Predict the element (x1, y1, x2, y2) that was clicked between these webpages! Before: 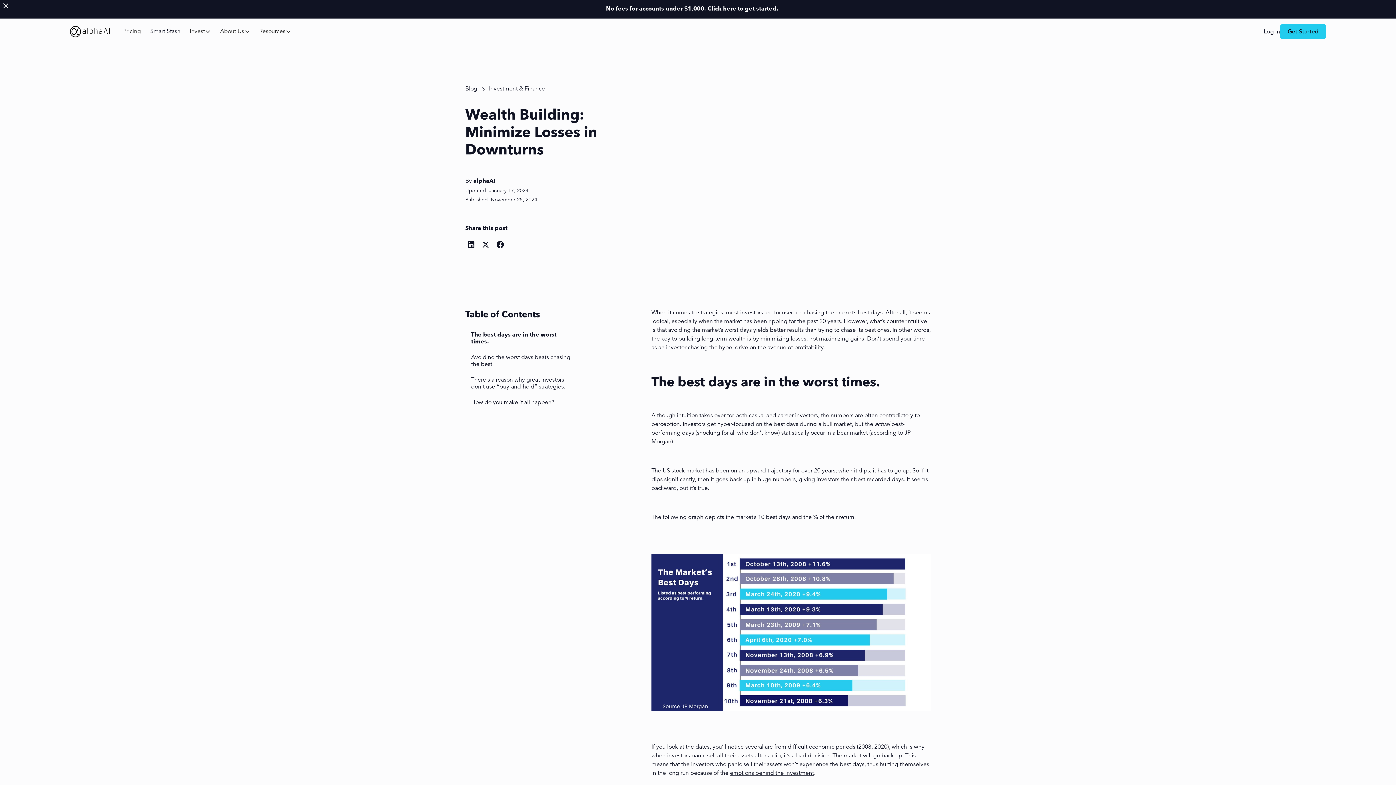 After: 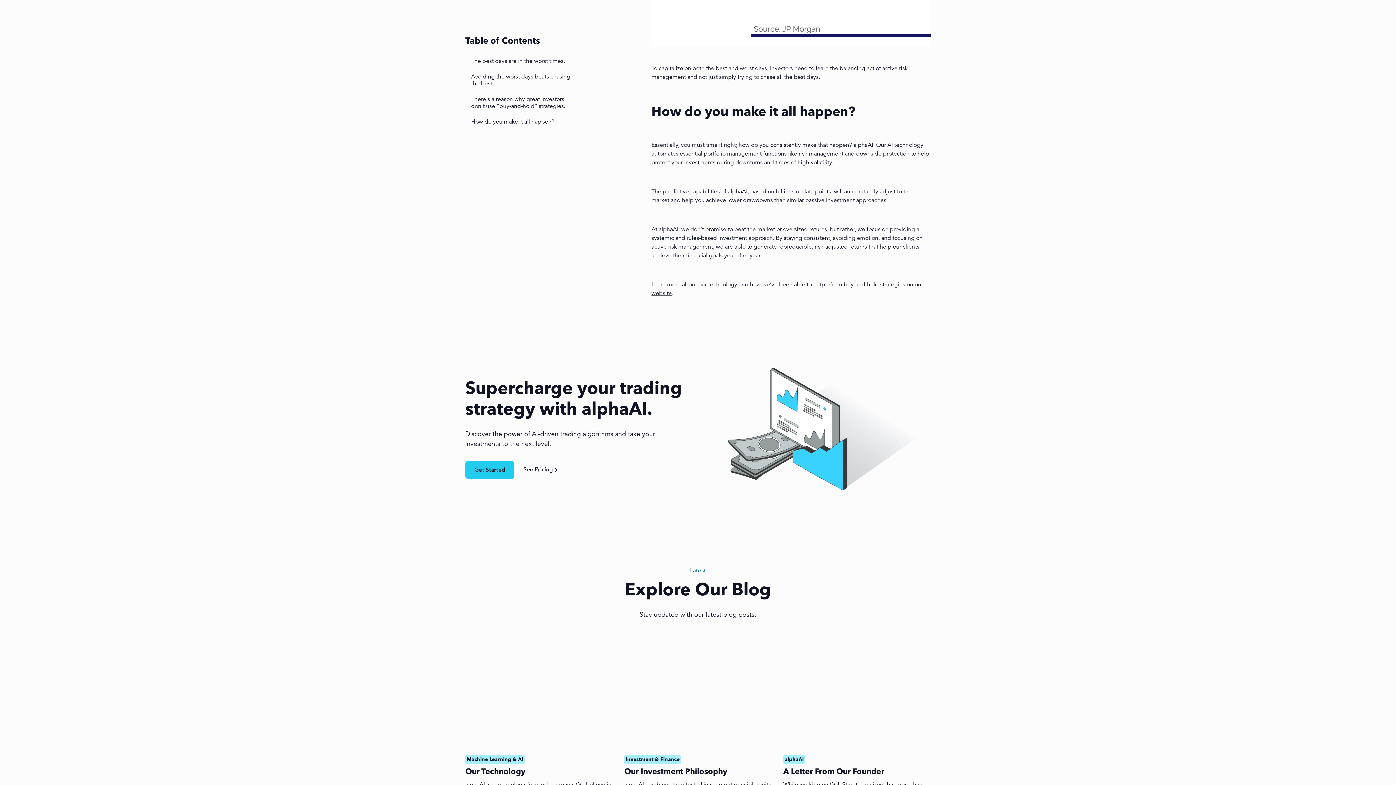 Action: label: How do you make it all happen?  bbox: (465, 395, 581, 410)